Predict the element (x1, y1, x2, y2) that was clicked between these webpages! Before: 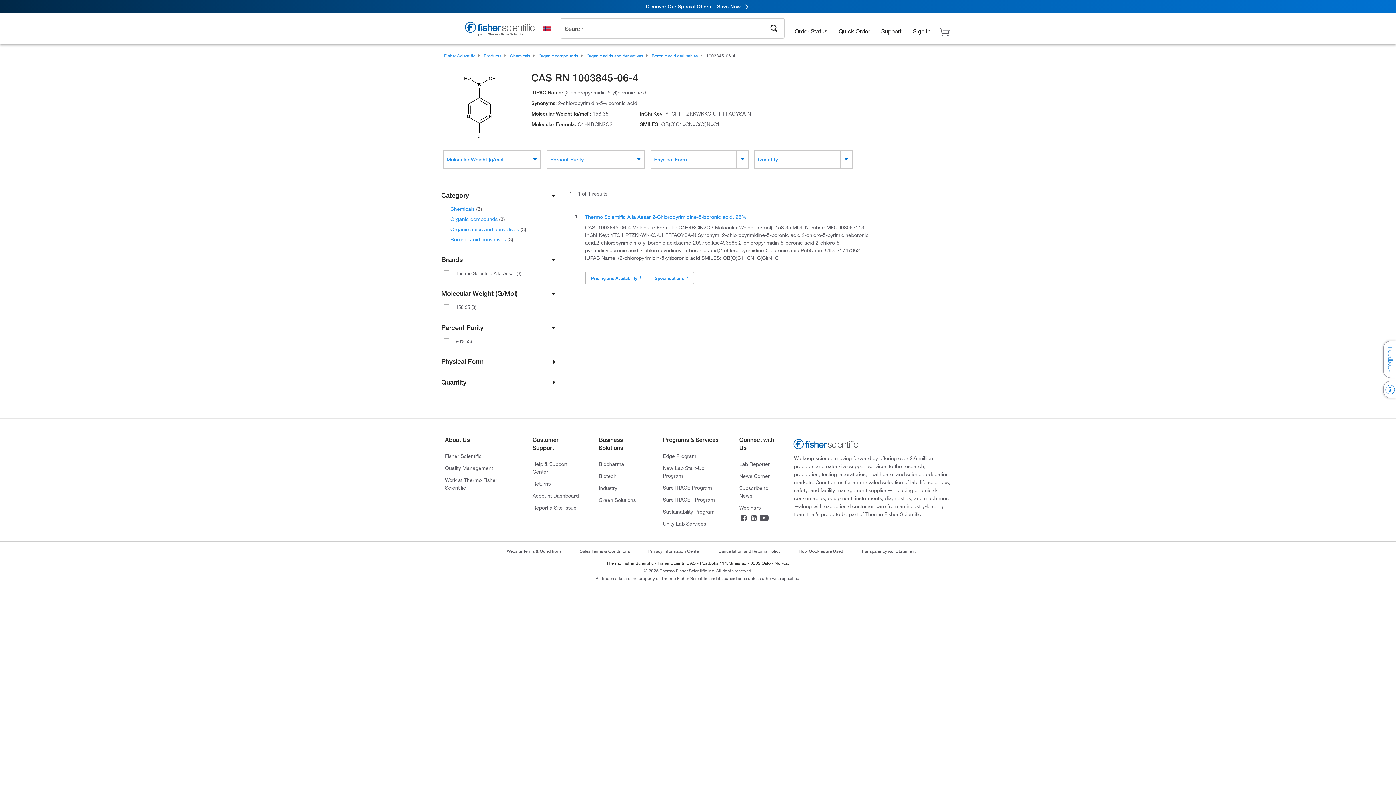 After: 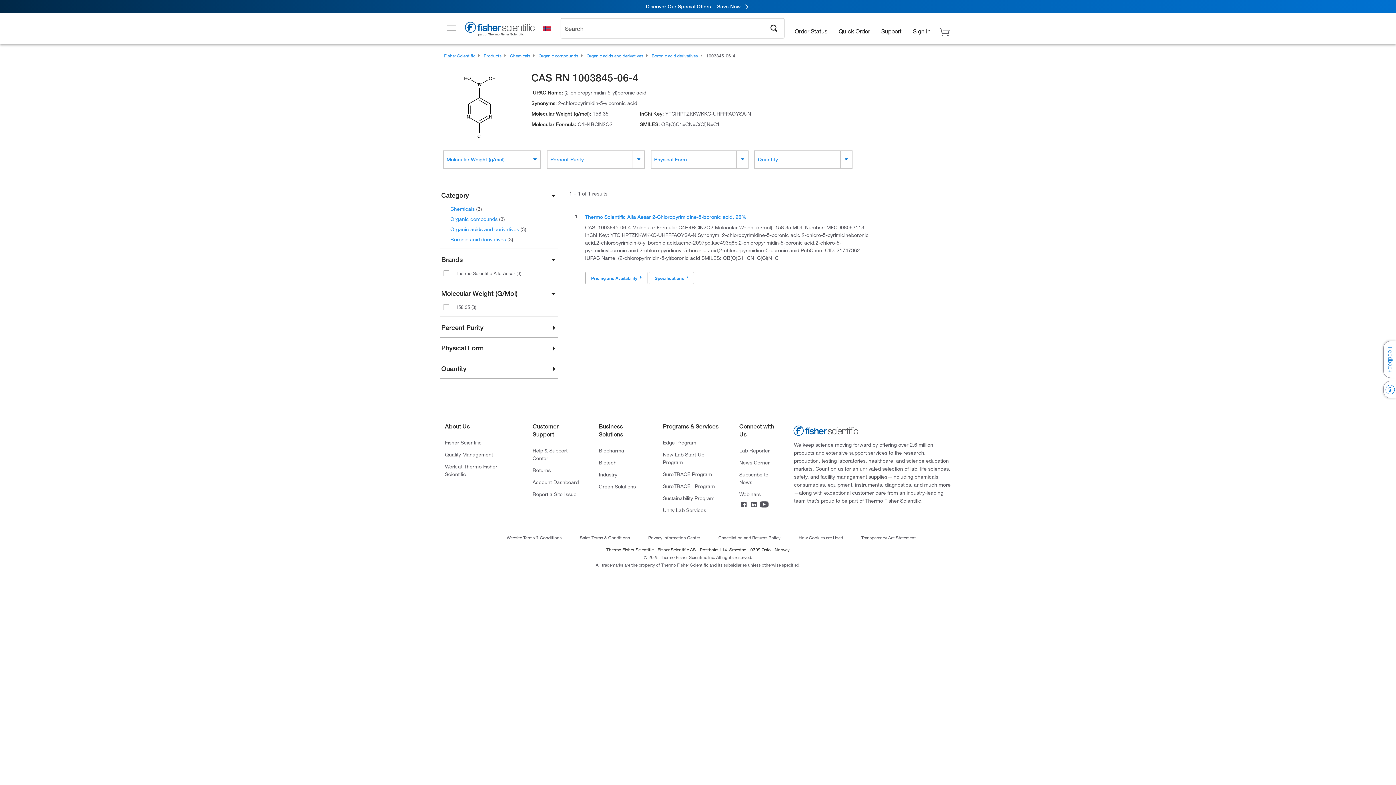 Action: label: Percent Purity bbox: (441, 323, 555, 331)